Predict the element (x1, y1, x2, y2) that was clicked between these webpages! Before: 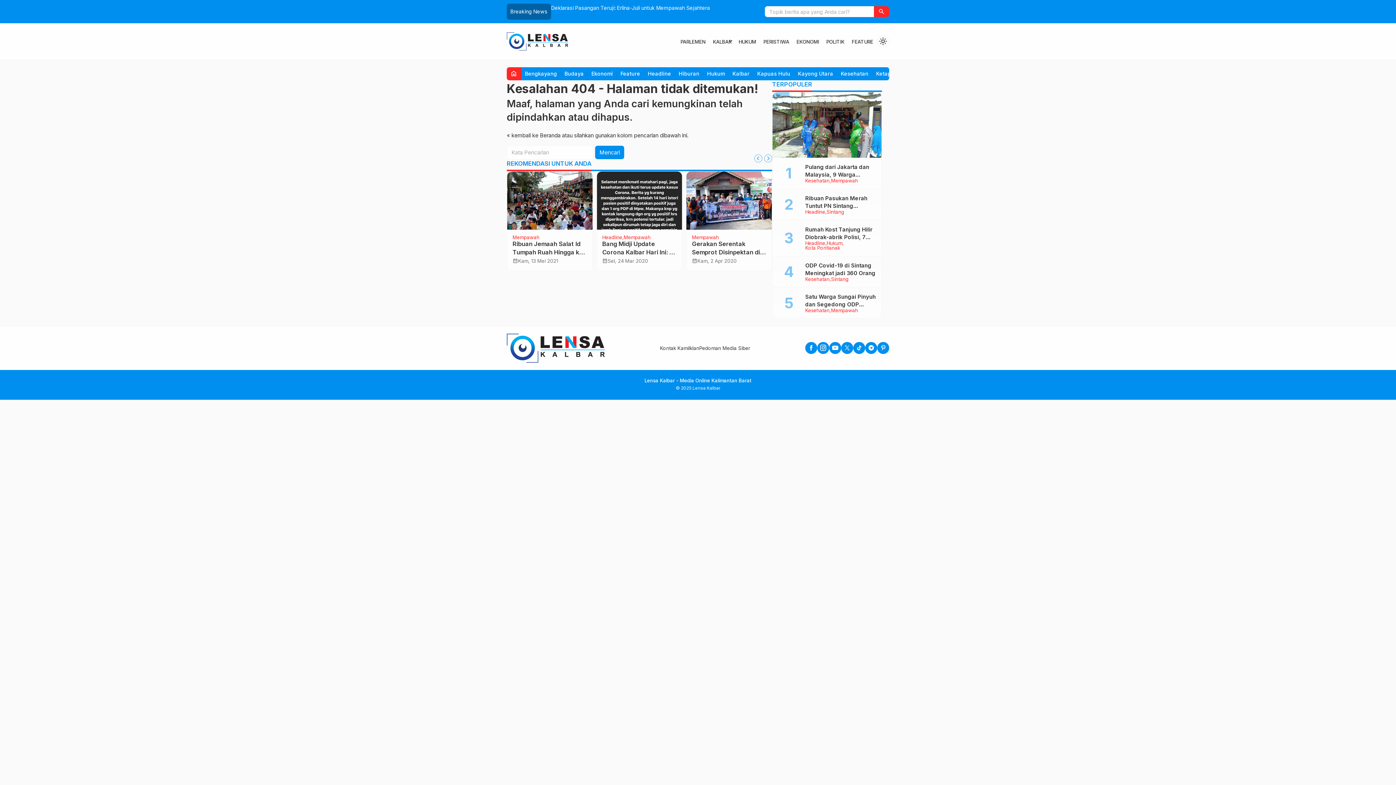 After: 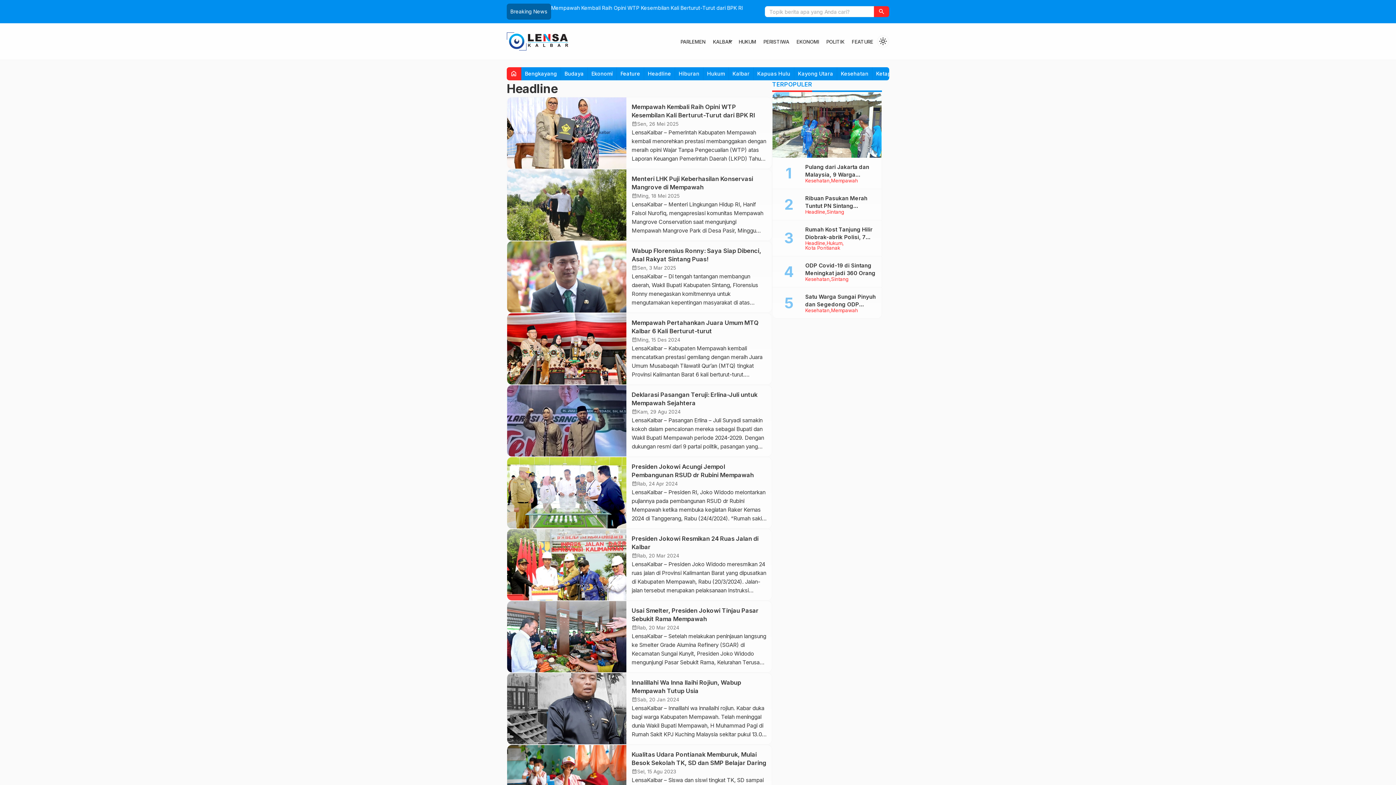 Action: label: Headline bbox: (805, 209, 826, 214)